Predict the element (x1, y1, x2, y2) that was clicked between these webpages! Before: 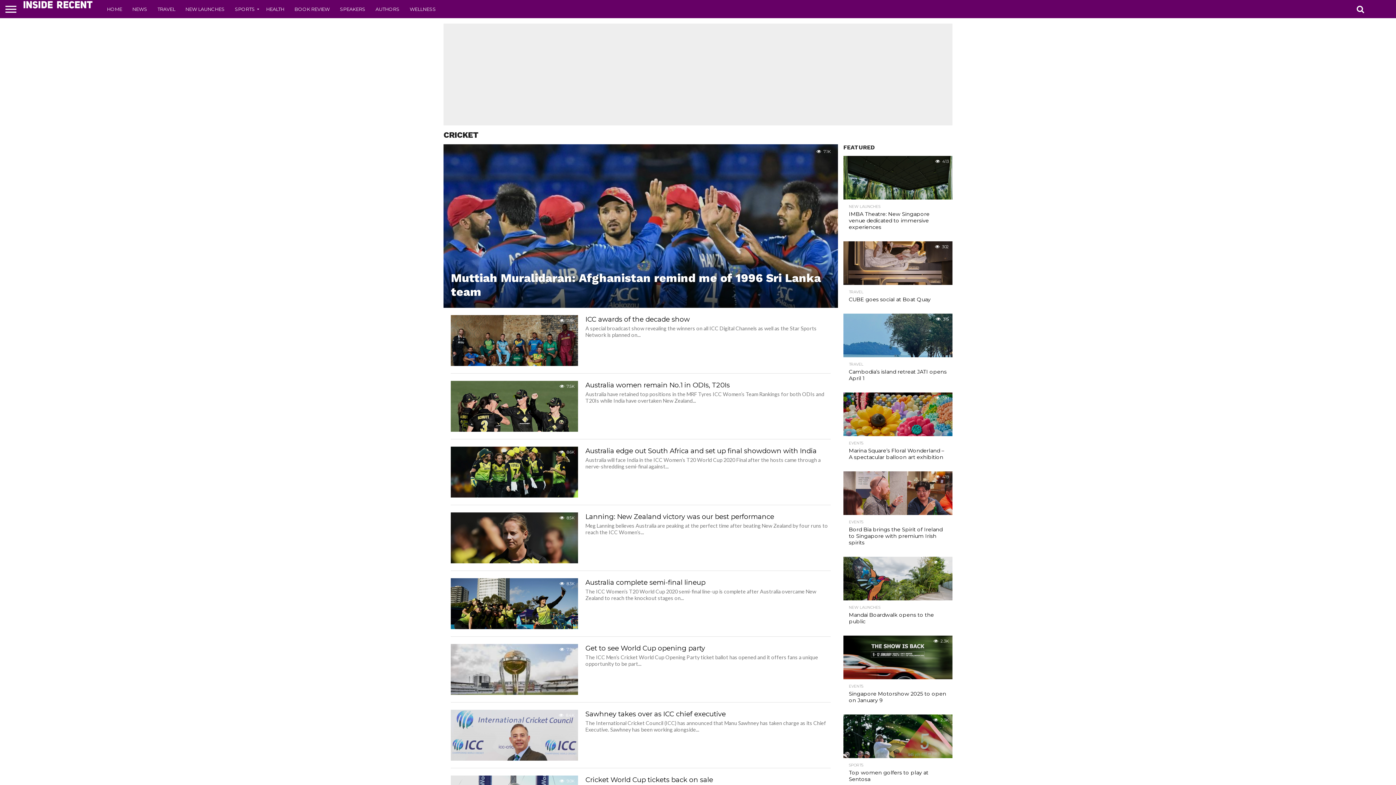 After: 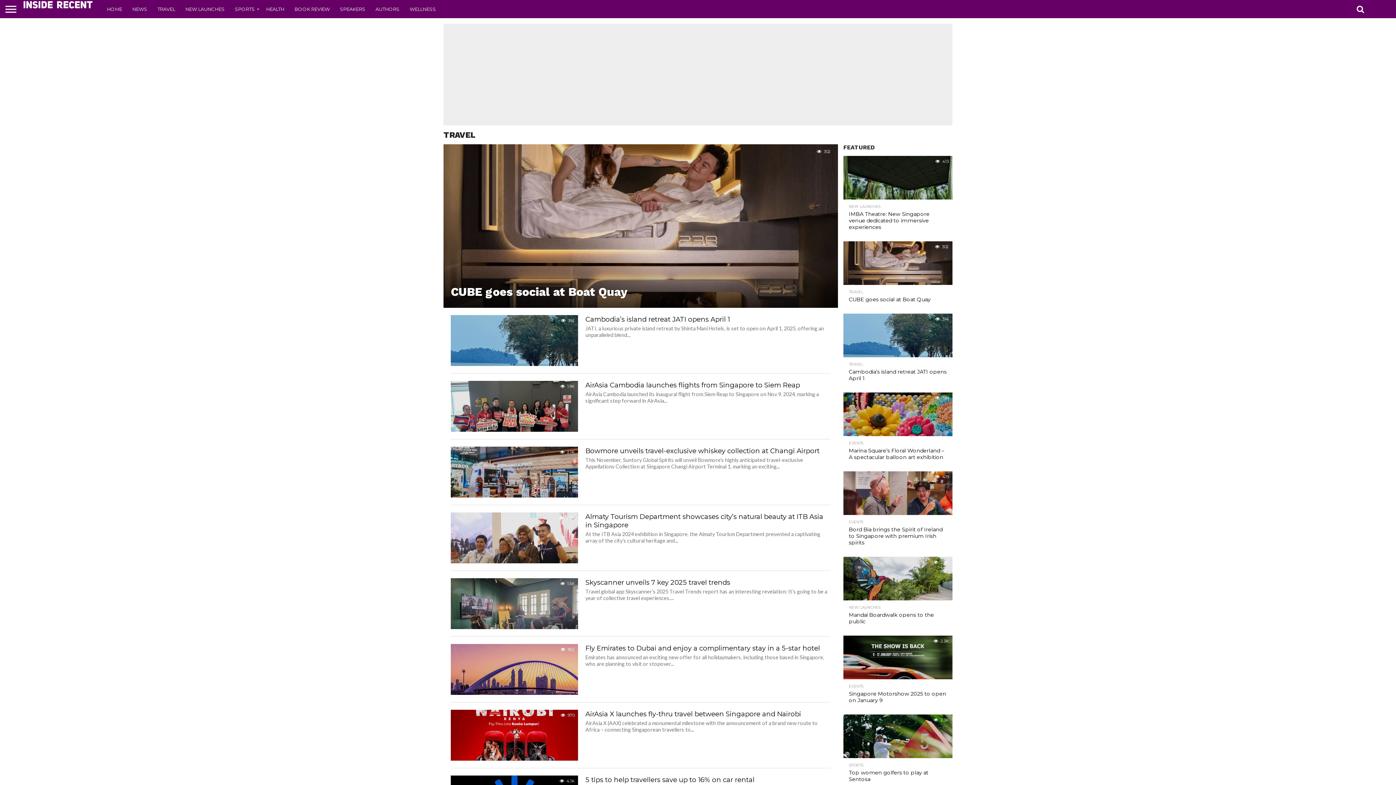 Action: label: TRAVEL bbox: (152, 0, 180, 18)